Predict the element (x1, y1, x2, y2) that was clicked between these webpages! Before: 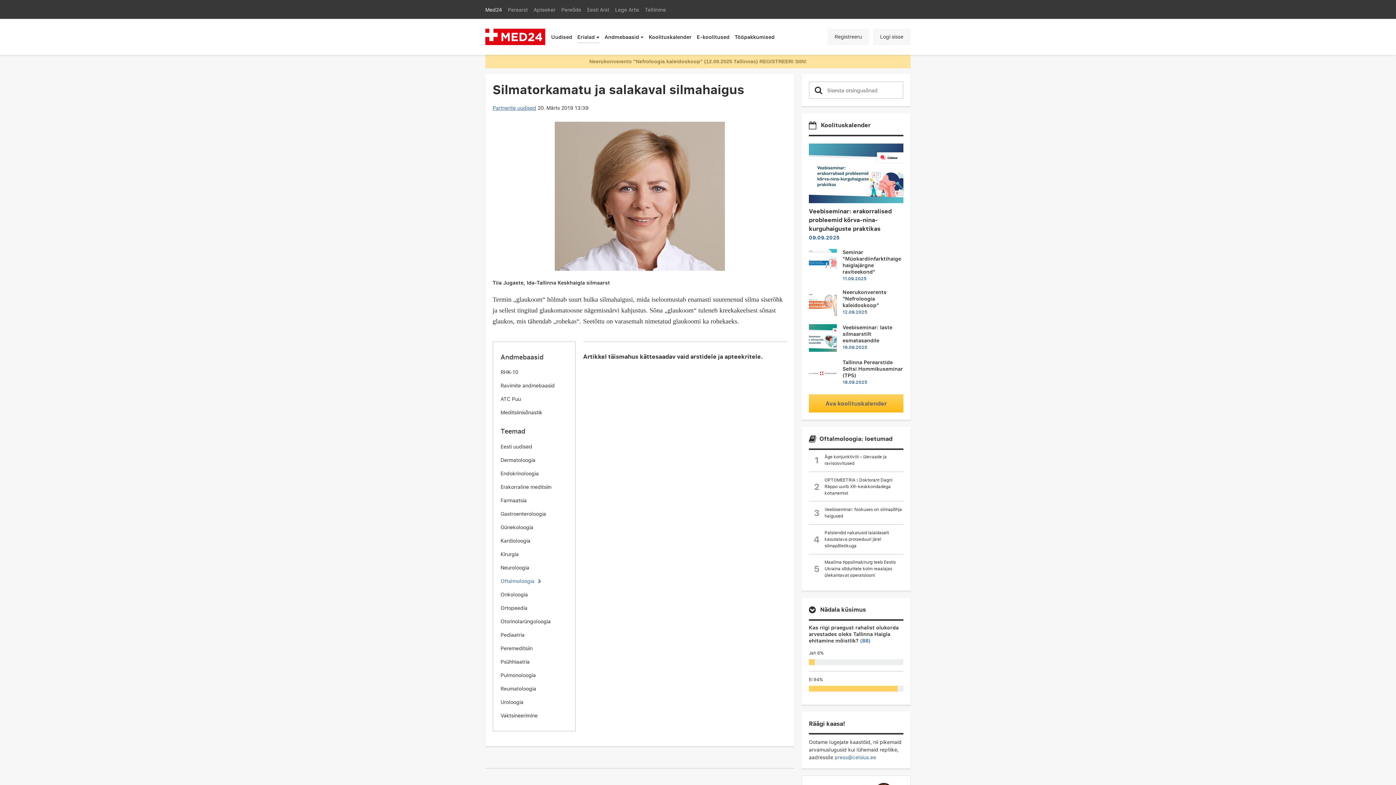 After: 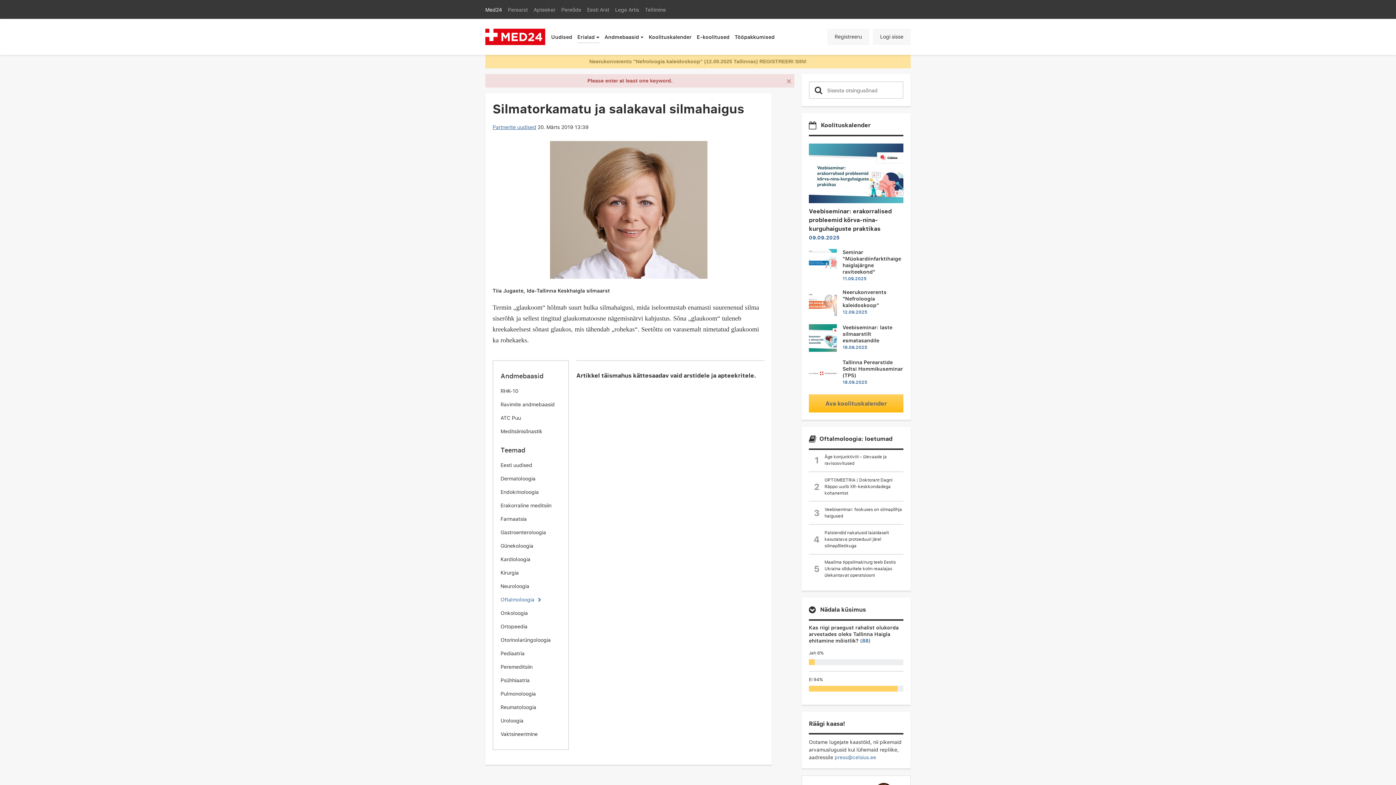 Action: bbox: (809, 82, 827, 98)